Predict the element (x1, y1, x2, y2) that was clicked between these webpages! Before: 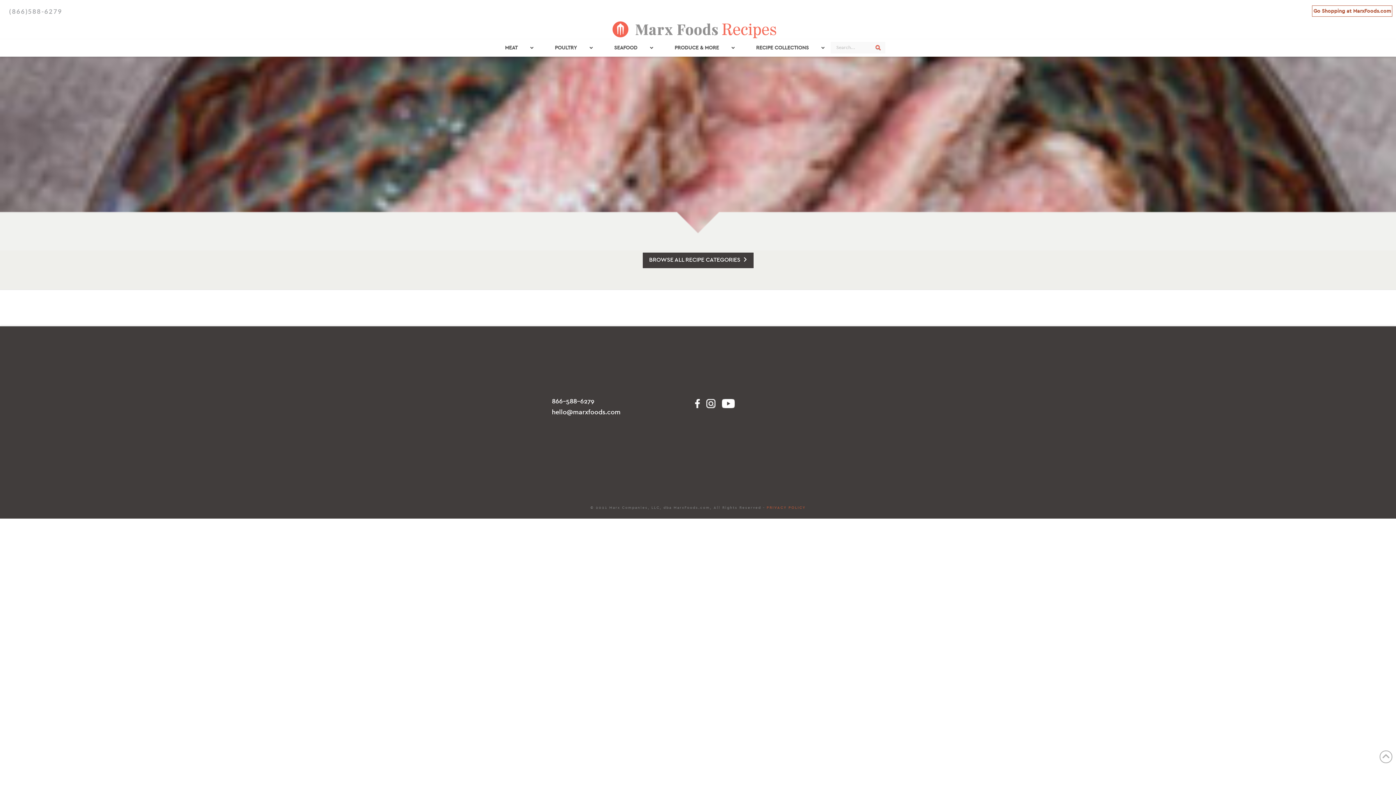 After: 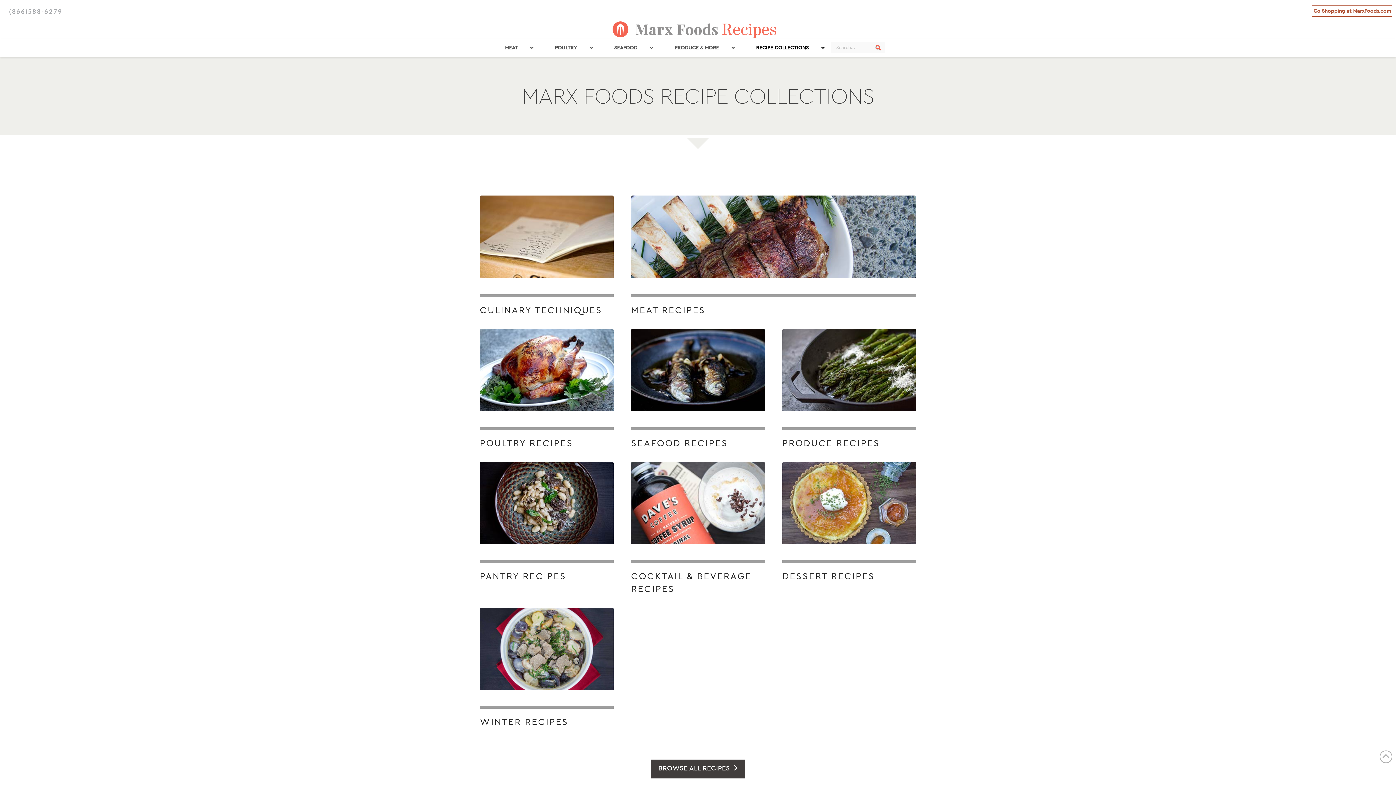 Action: bbox: (738, 39, 828, 56) label: RECIPE COLLECTIONS